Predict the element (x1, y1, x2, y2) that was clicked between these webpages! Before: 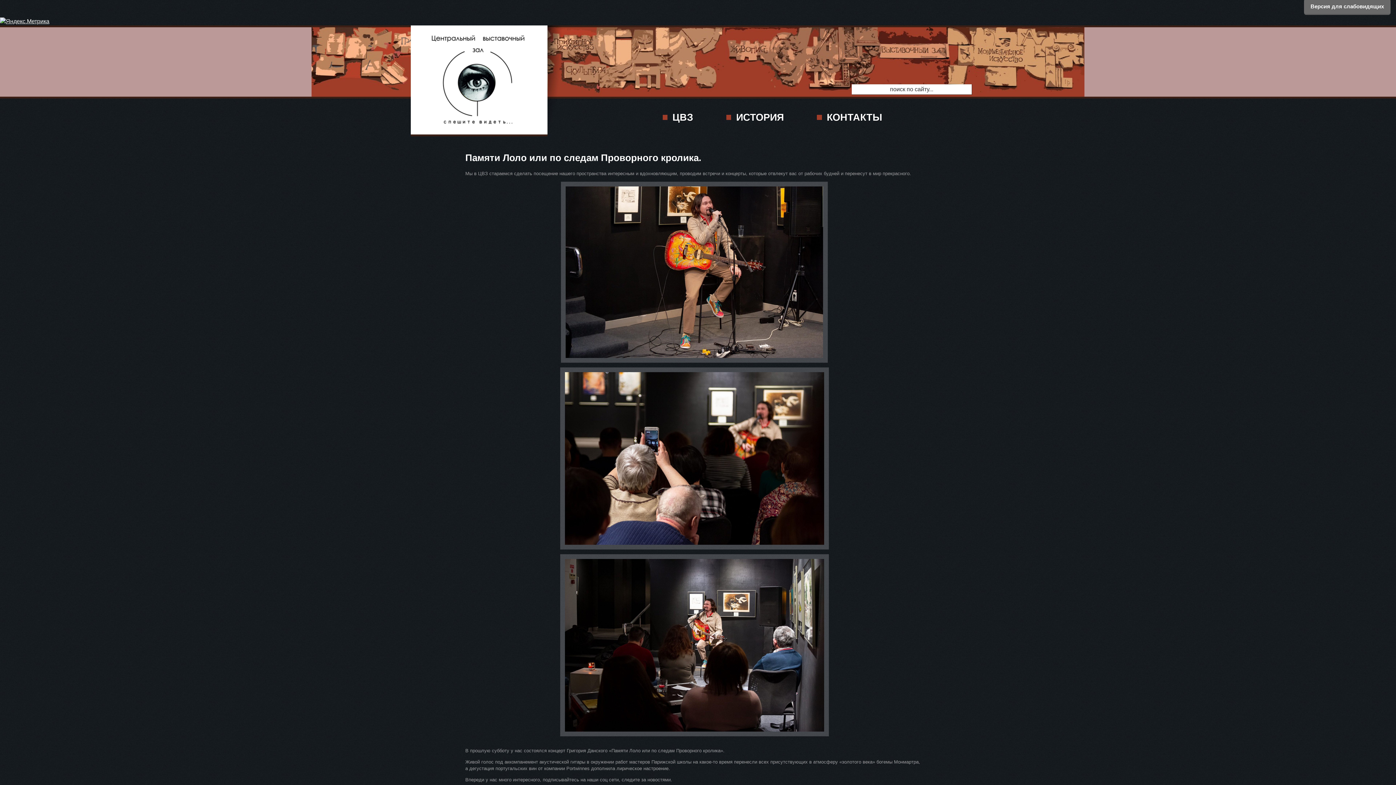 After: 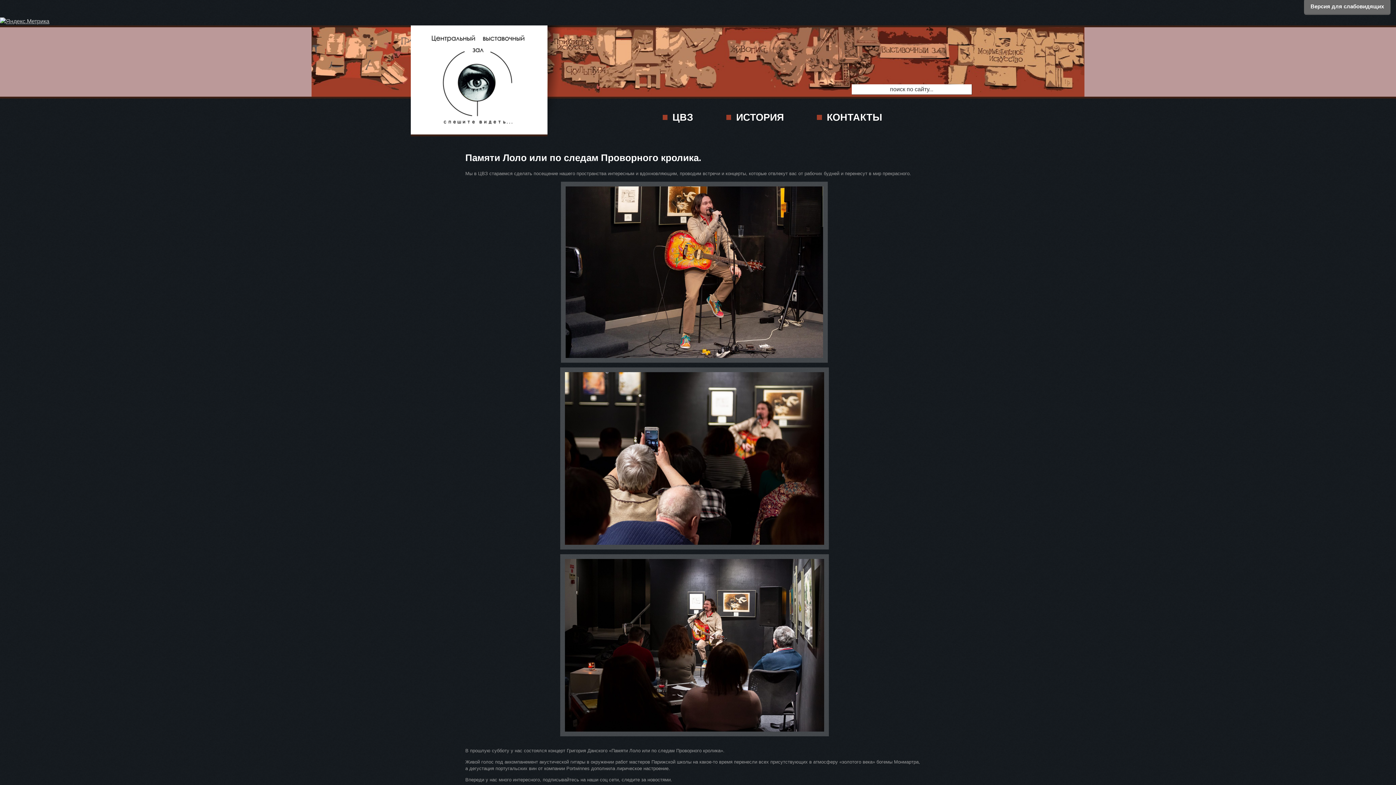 Action: bbox: (0, 17, 49, 24)